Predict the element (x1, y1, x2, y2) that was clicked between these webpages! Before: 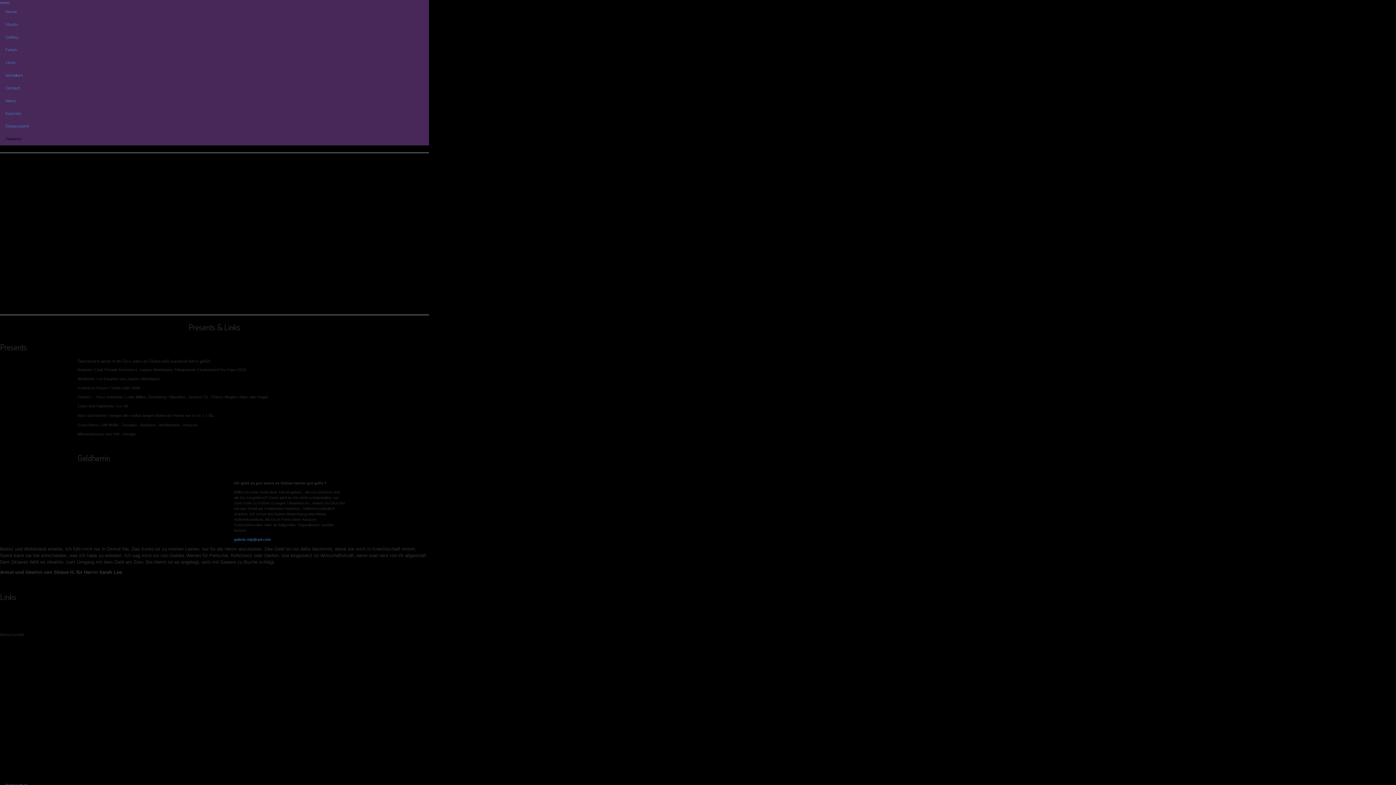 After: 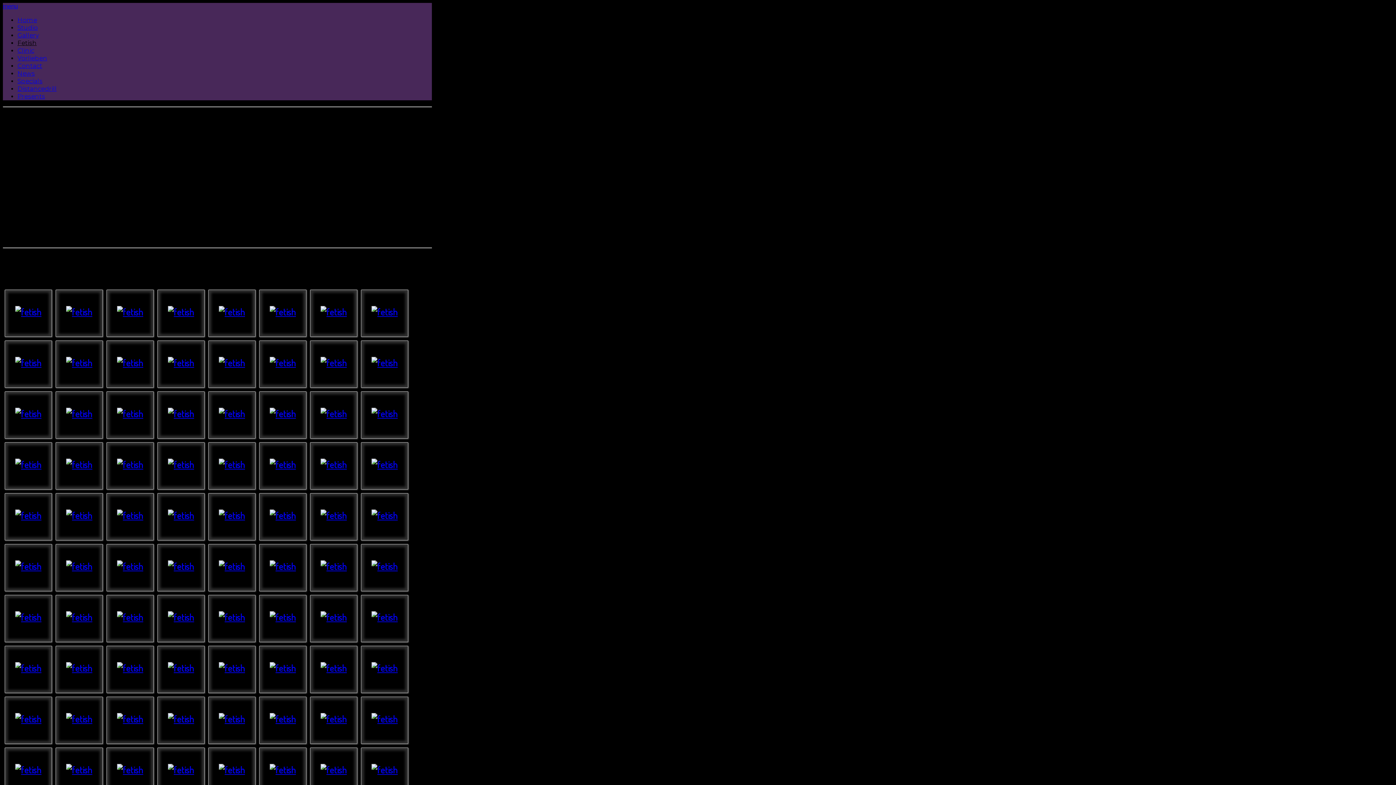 Action: bbox: (0, 43, 429, 56) label: Fetish